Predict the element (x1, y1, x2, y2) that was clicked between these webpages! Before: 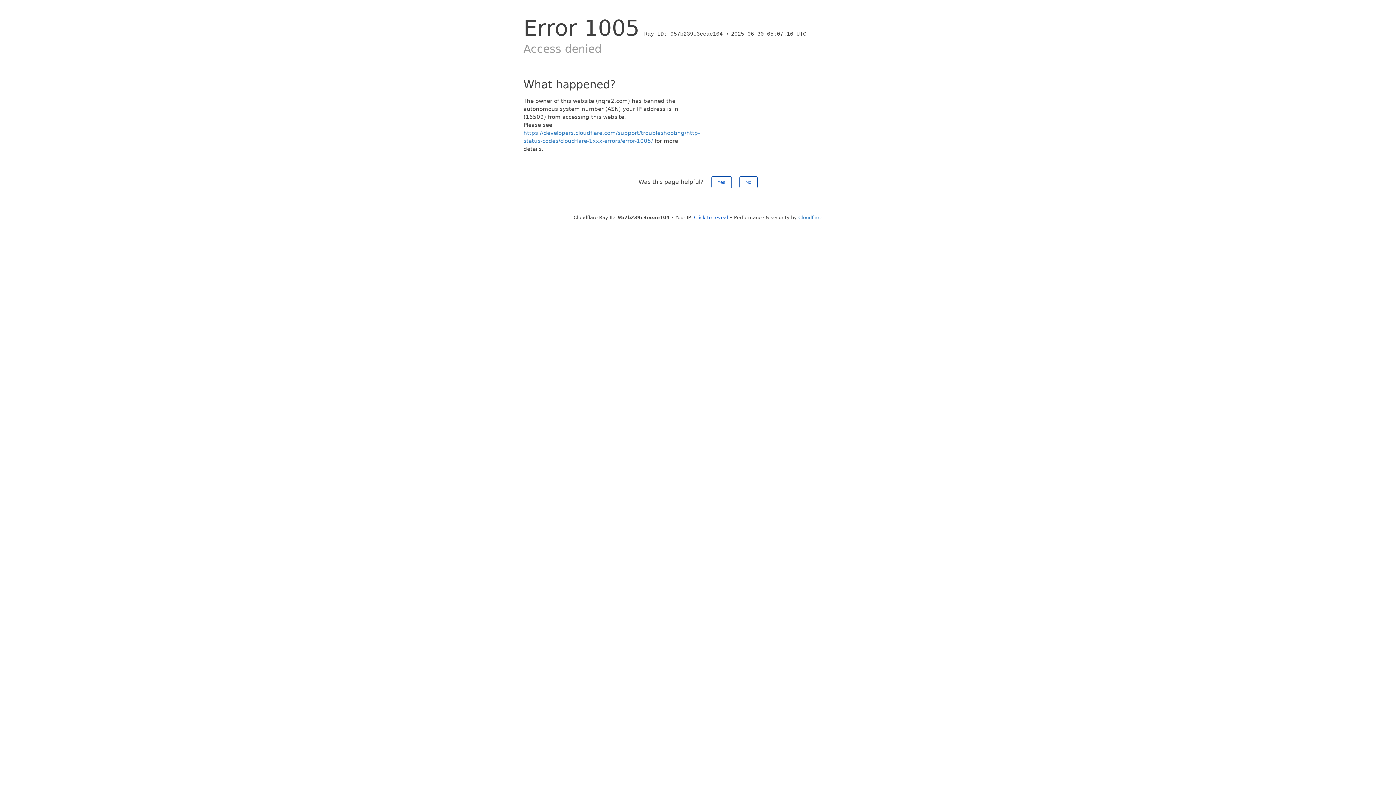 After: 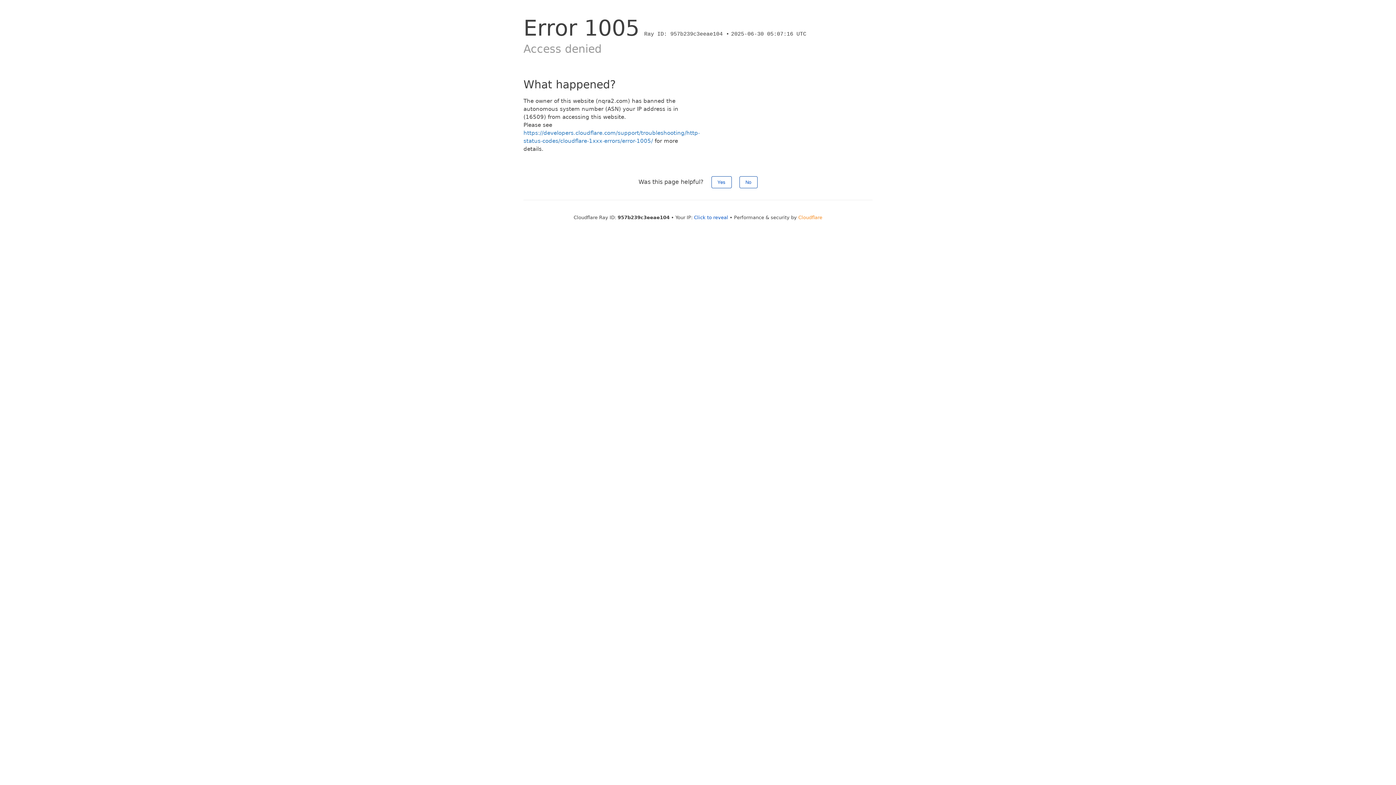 Action: label: Cloudflare bbox: (798, 214, 822, 220)